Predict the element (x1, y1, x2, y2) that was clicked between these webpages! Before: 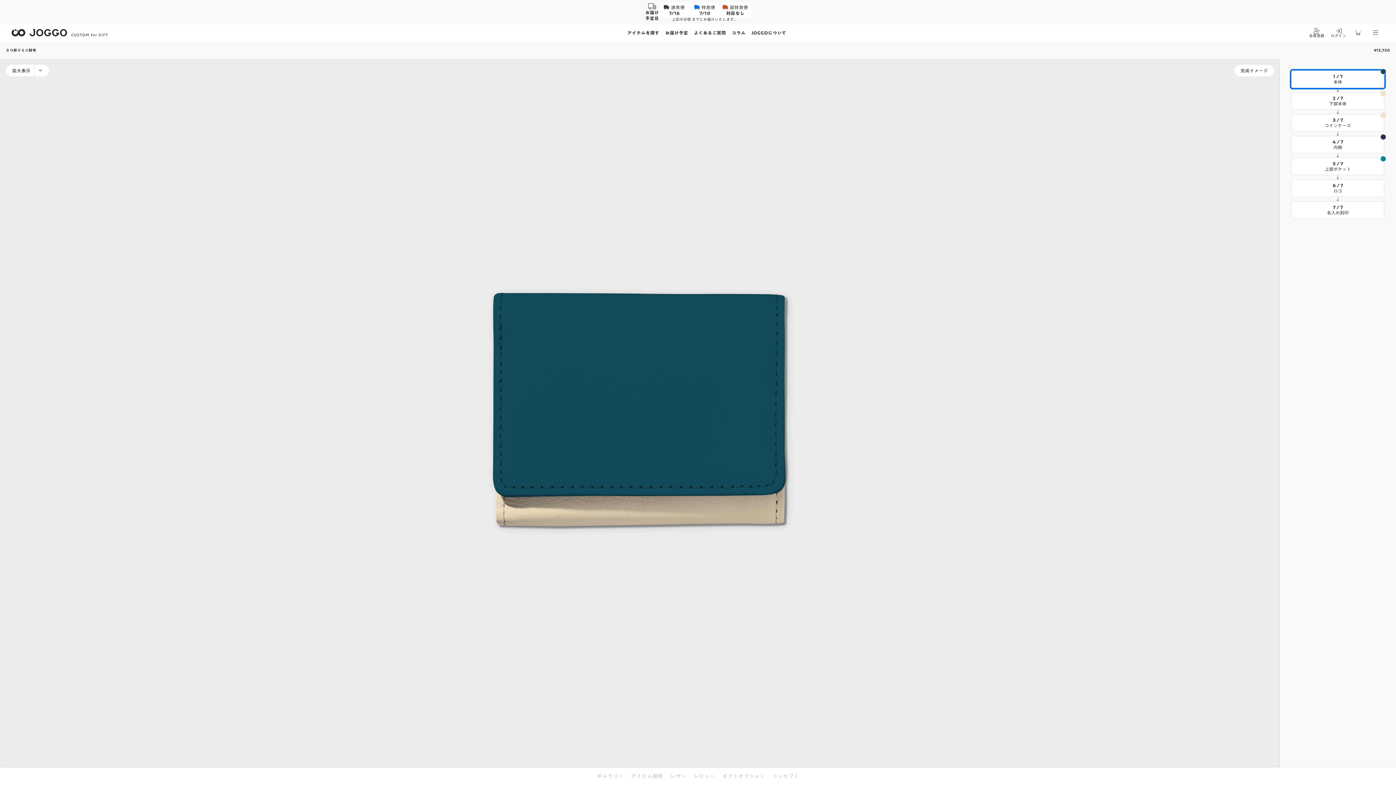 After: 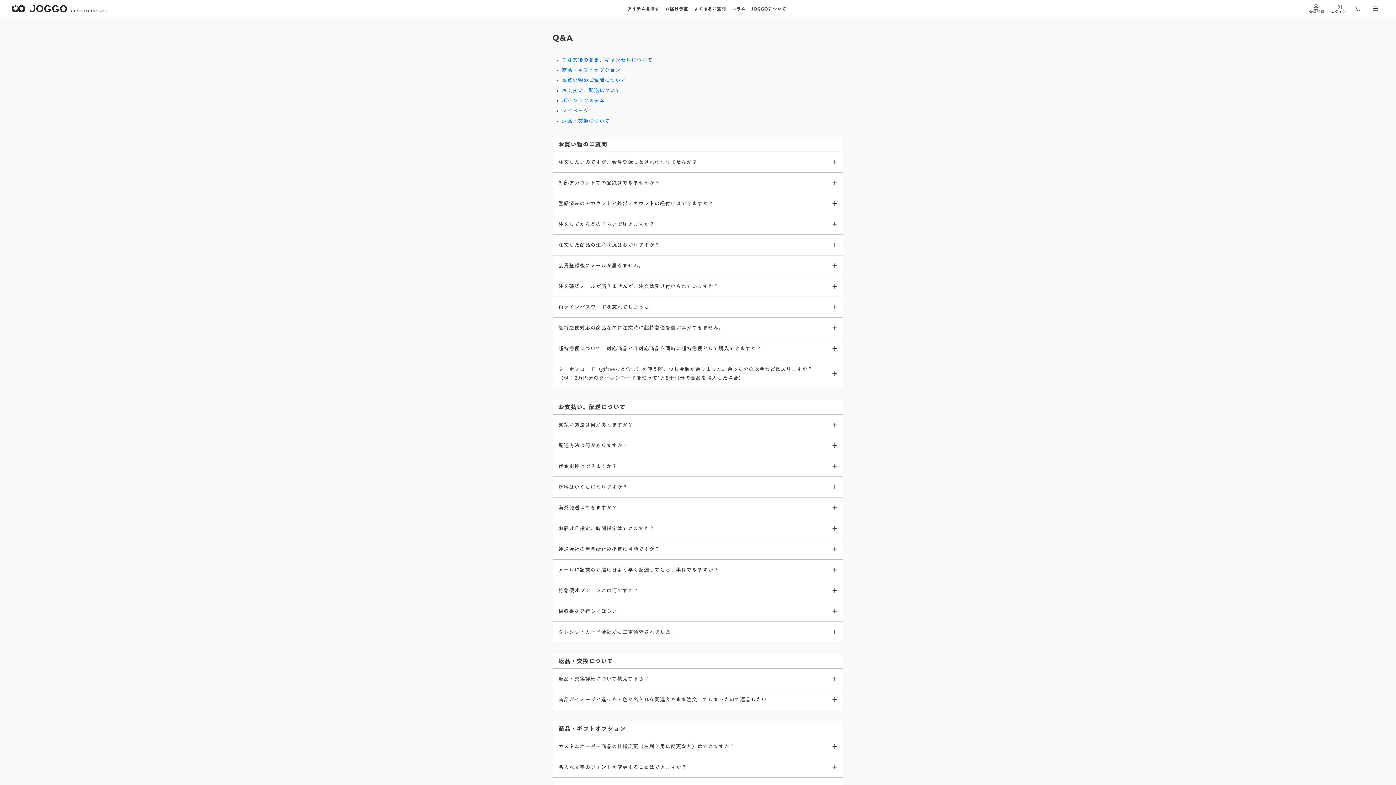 Action: bbox: (691, 24, 729, 41) label: よくあるご質問